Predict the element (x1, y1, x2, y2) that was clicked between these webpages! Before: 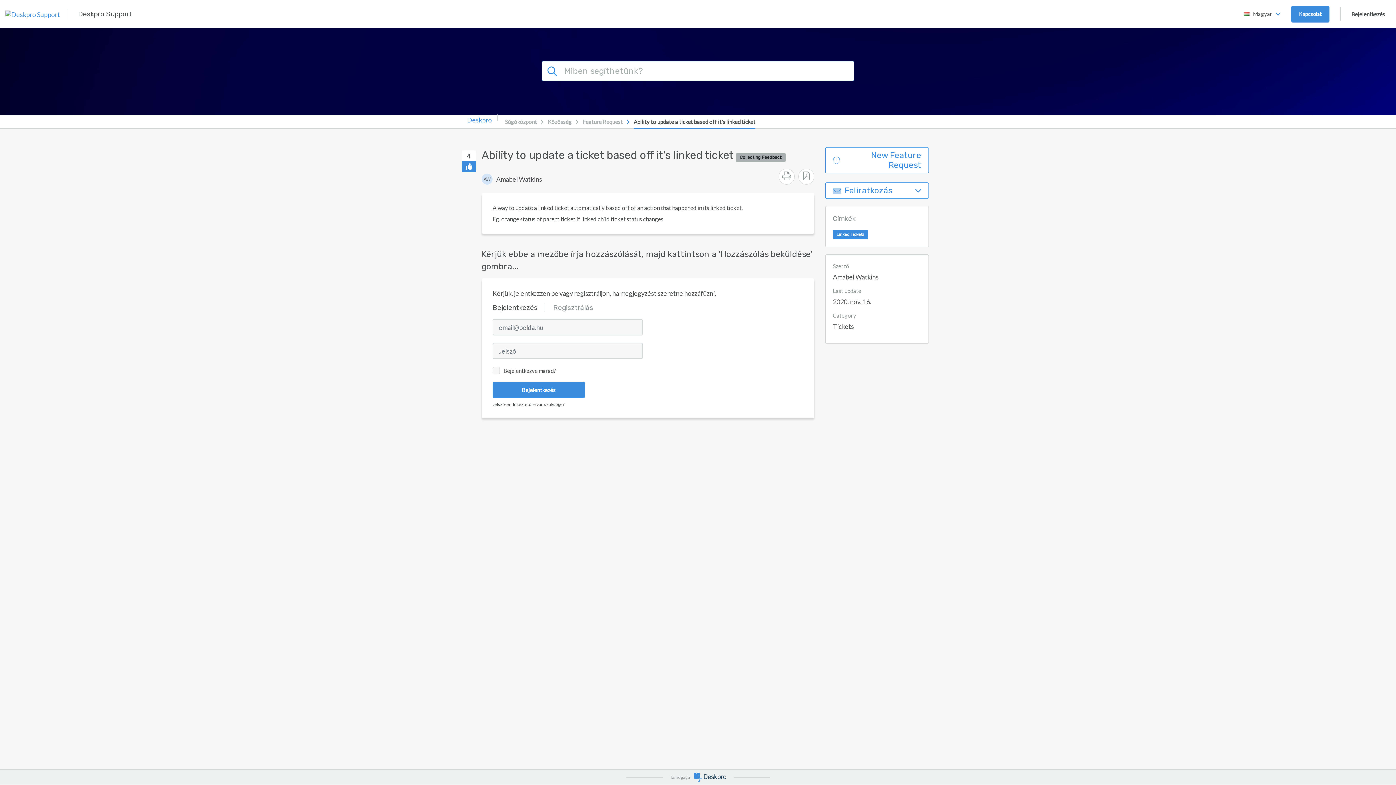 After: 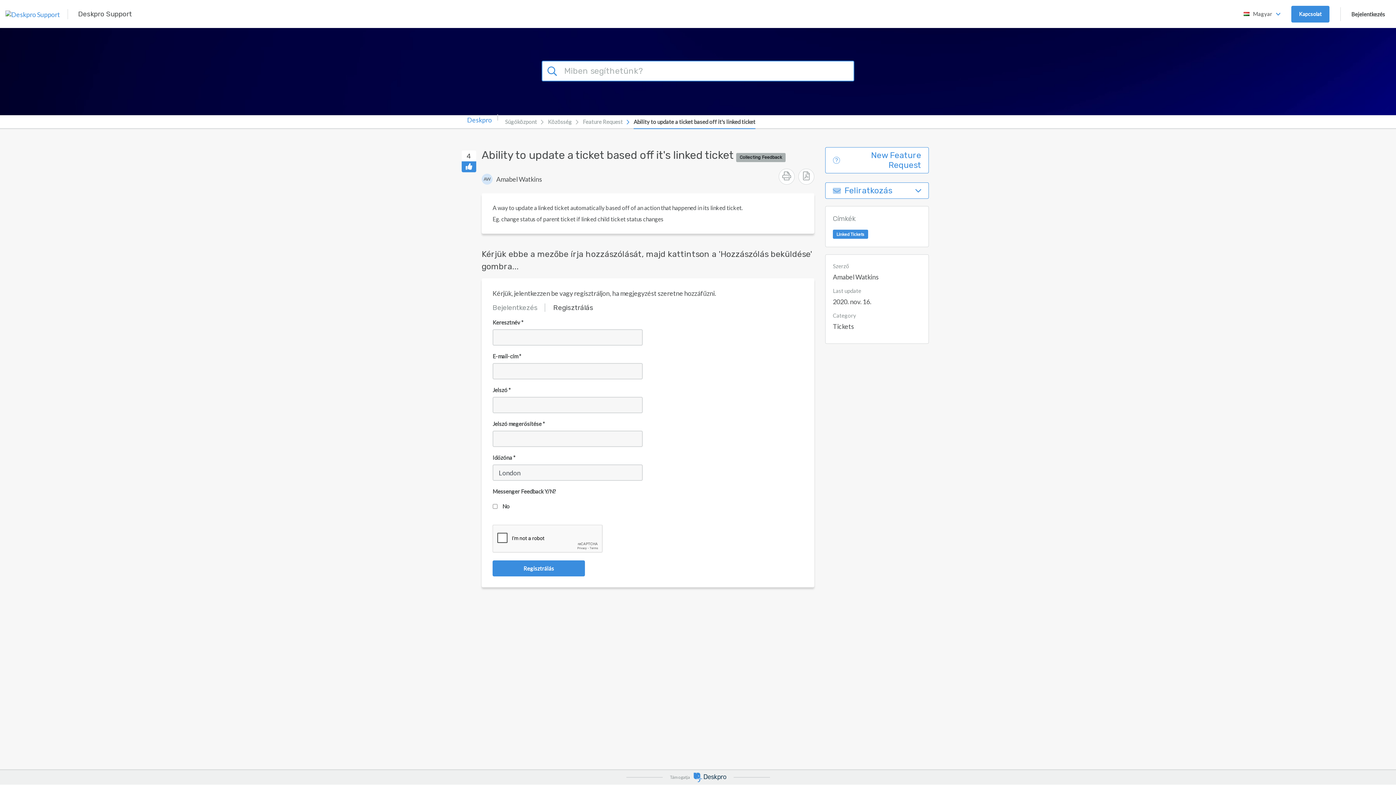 Action: bbox: (553, 303, 593, 311) label: Regisztrálás